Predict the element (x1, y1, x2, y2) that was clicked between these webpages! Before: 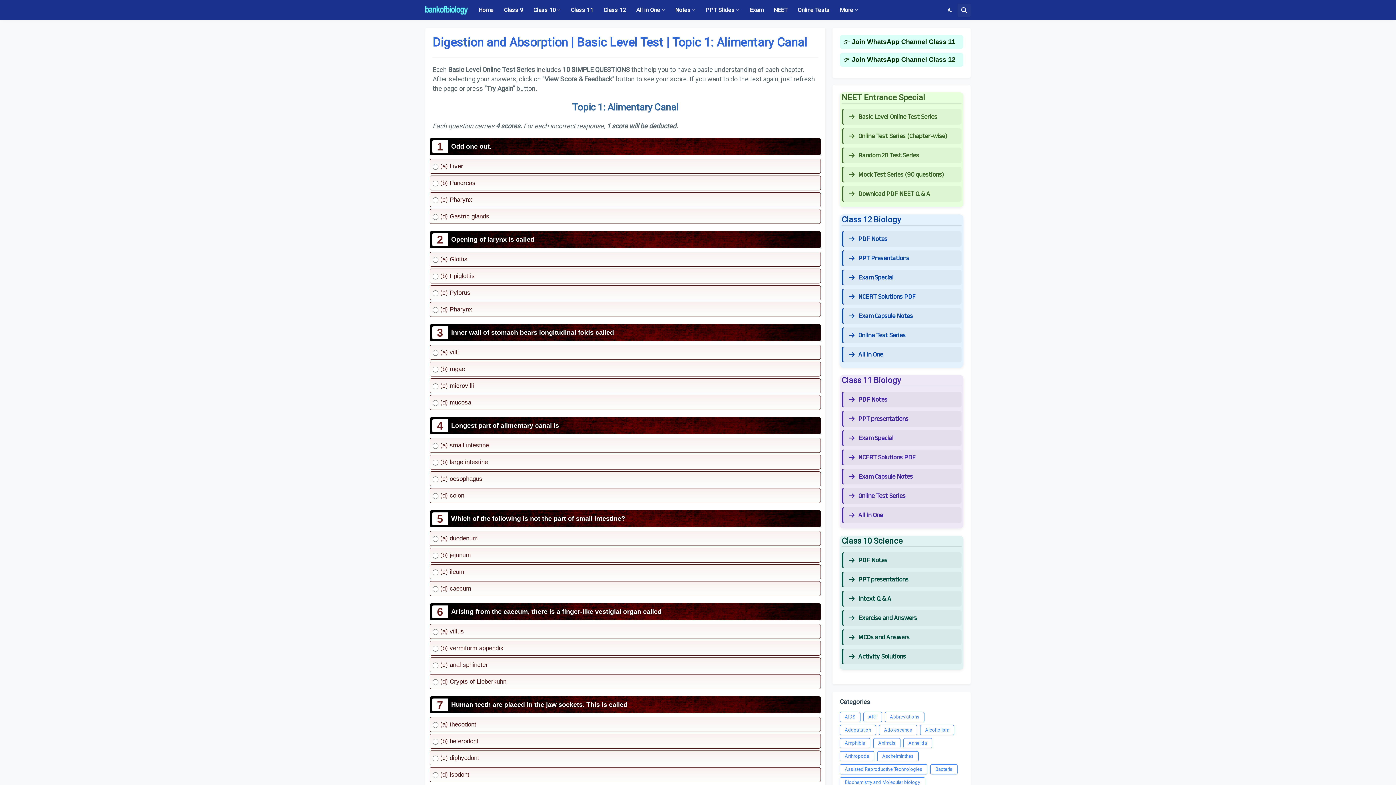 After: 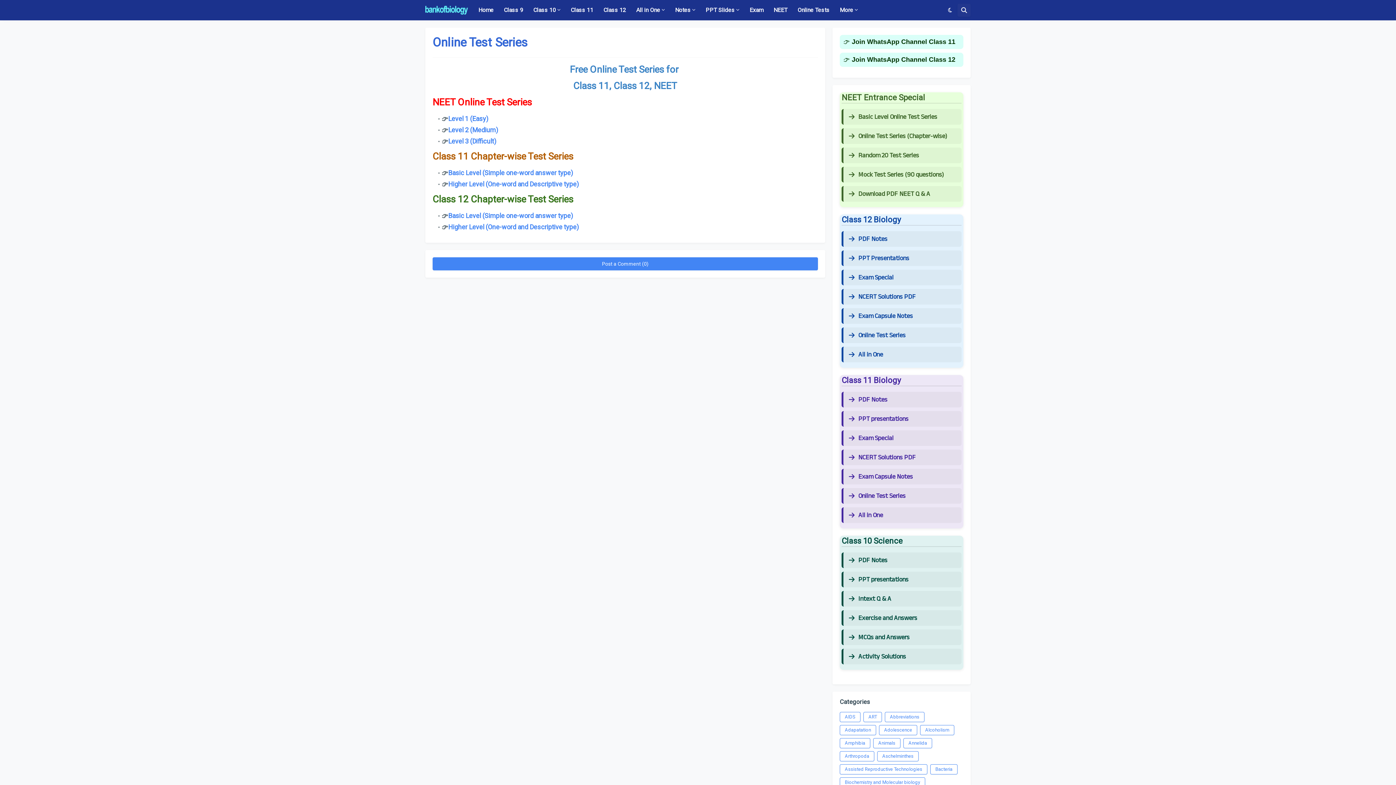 Action: bbox: (792, 0, 834, 20) label: Online Tests